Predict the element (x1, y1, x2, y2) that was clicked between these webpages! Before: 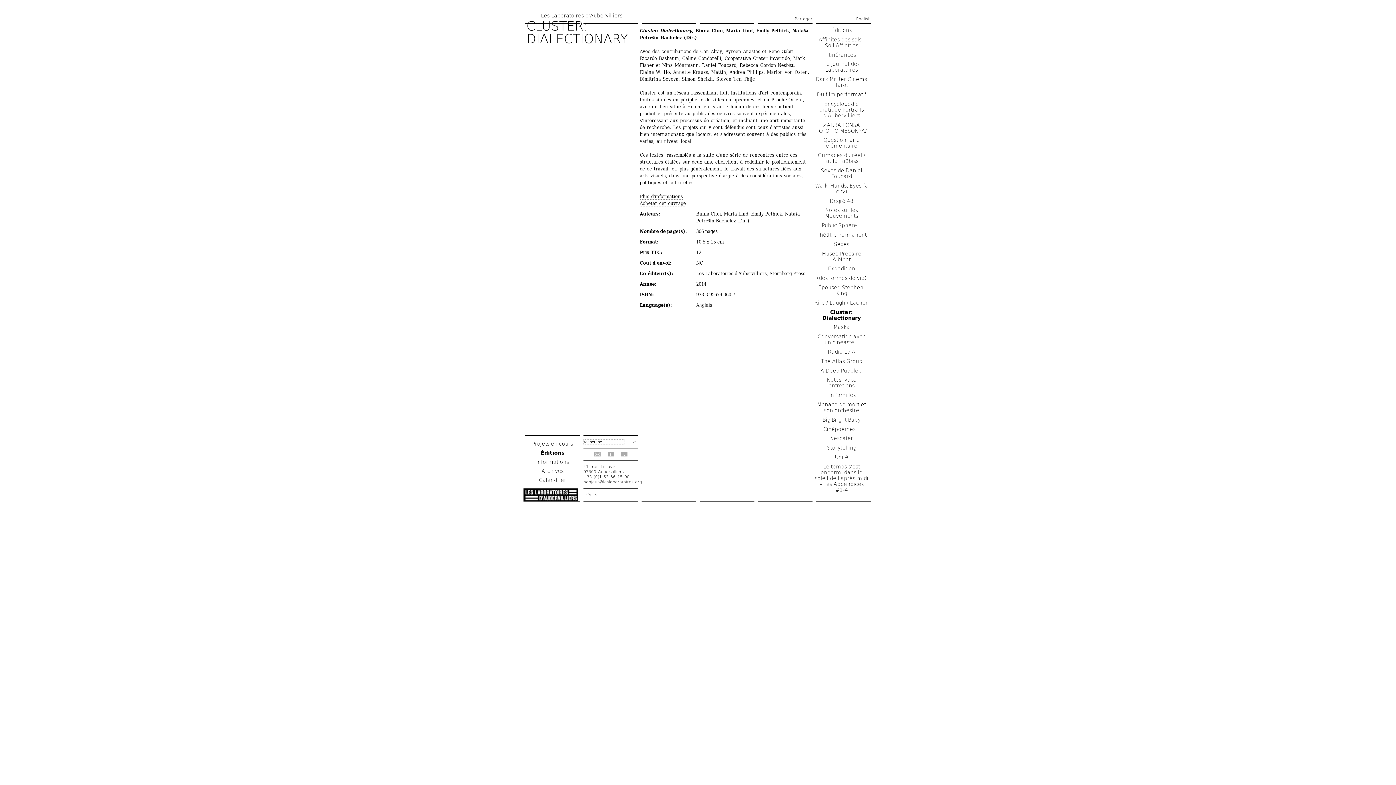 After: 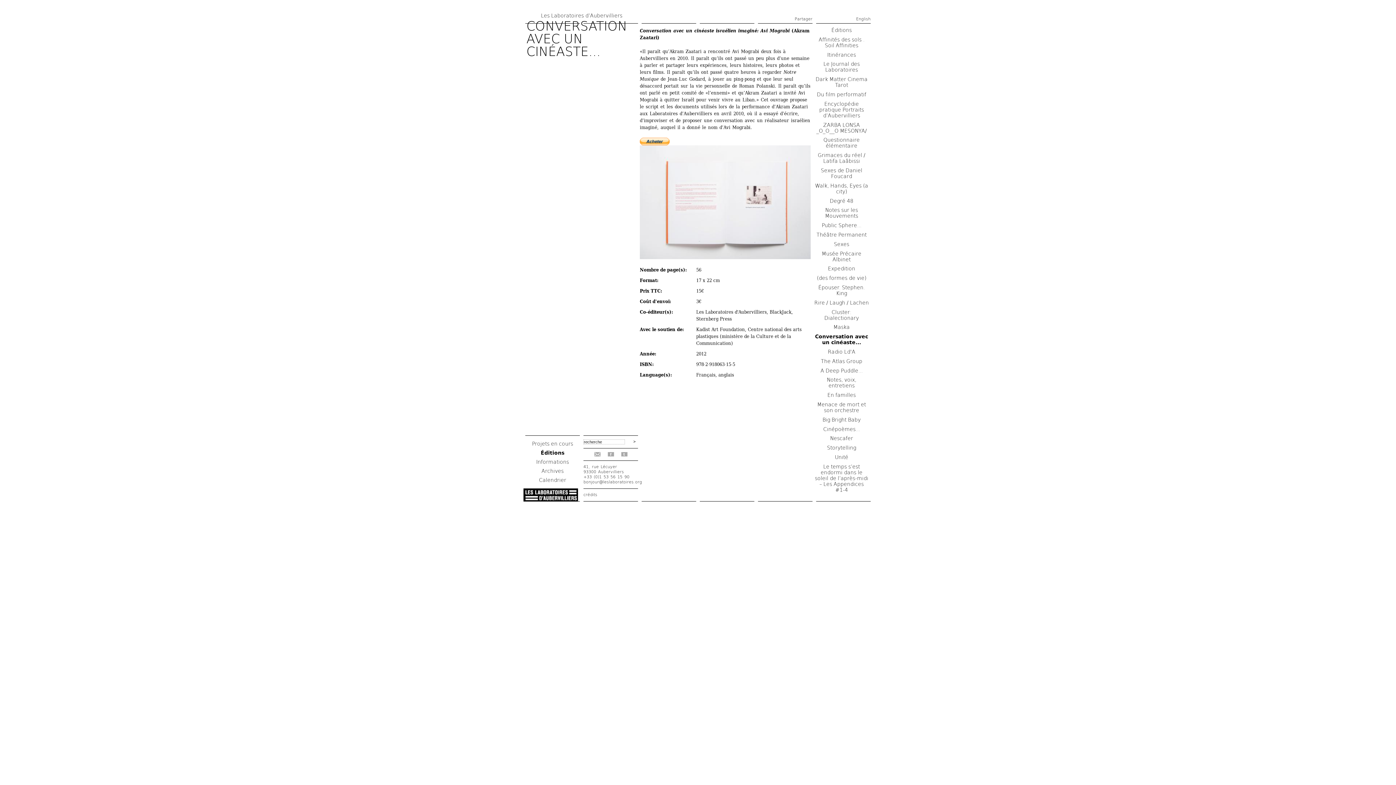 Action: label: Conversation avec un cinéaste... bbox: (817, 333, 865, 345)